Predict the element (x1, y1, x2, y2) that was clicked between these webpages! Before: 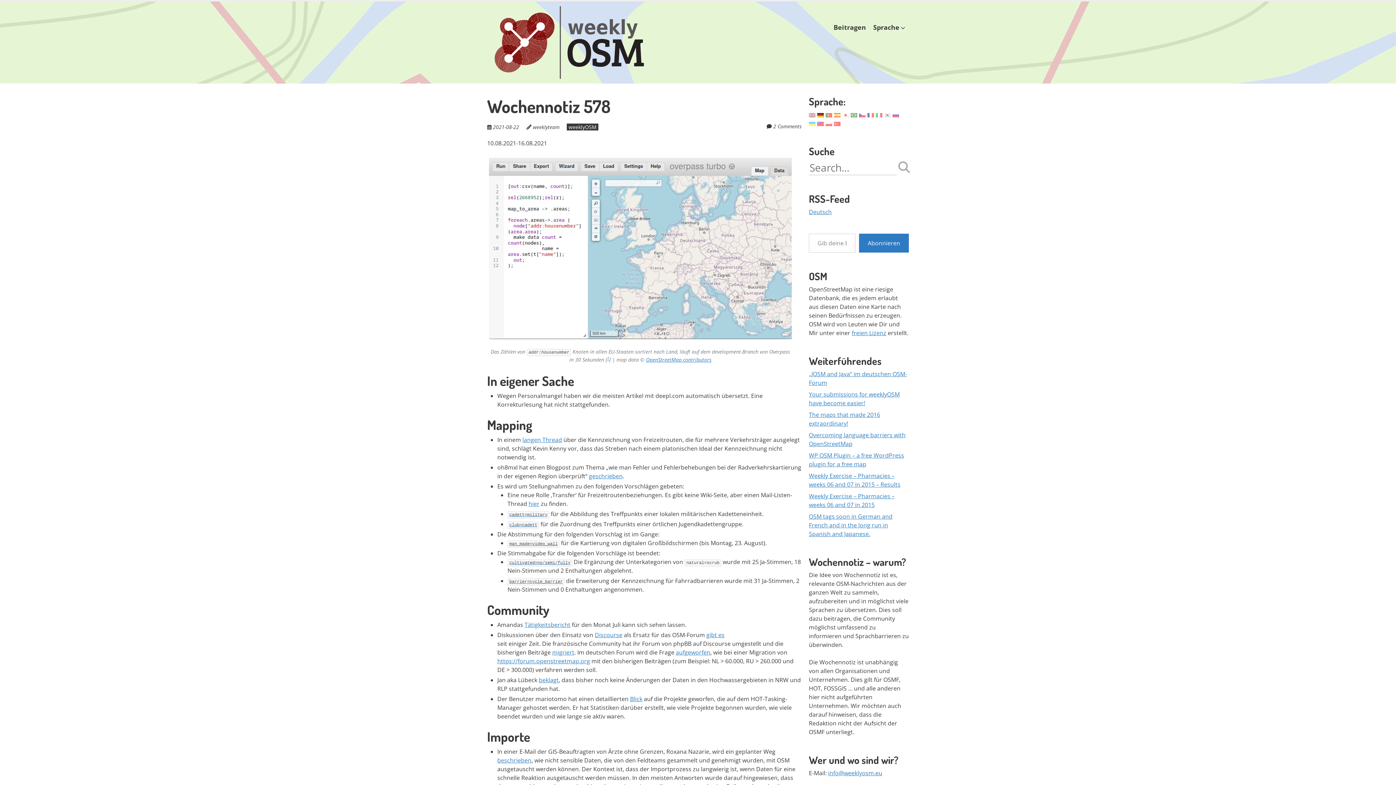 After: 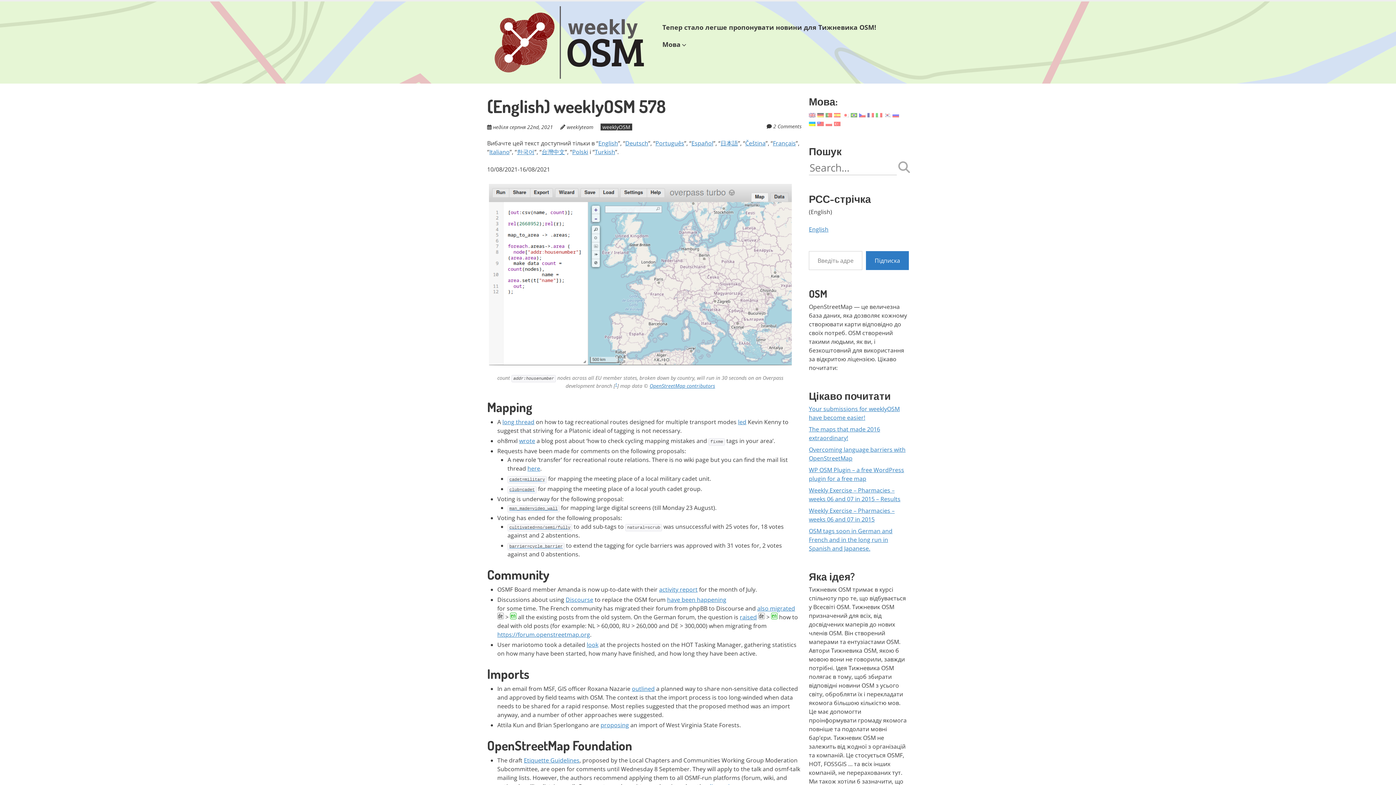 Action: bbox: (809, 119, 815, 127)